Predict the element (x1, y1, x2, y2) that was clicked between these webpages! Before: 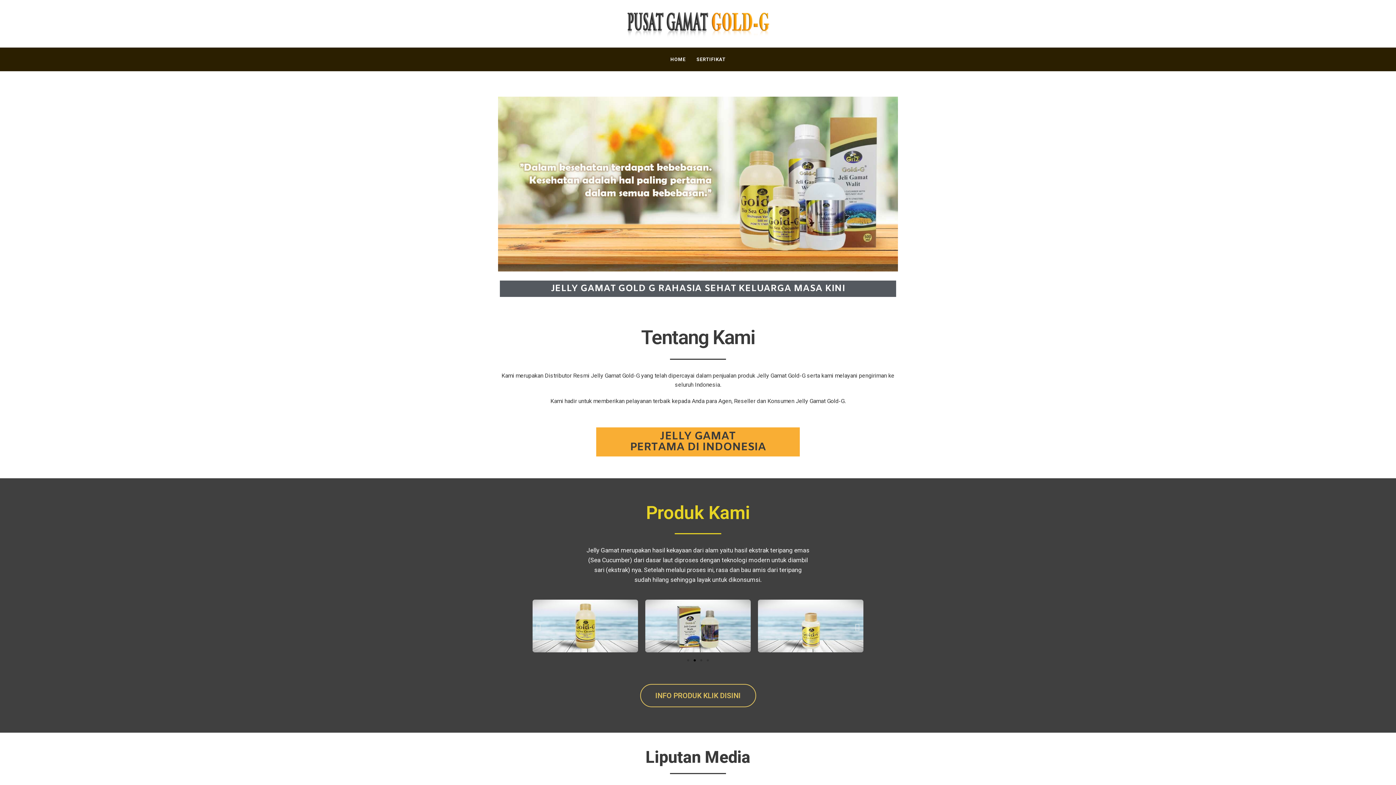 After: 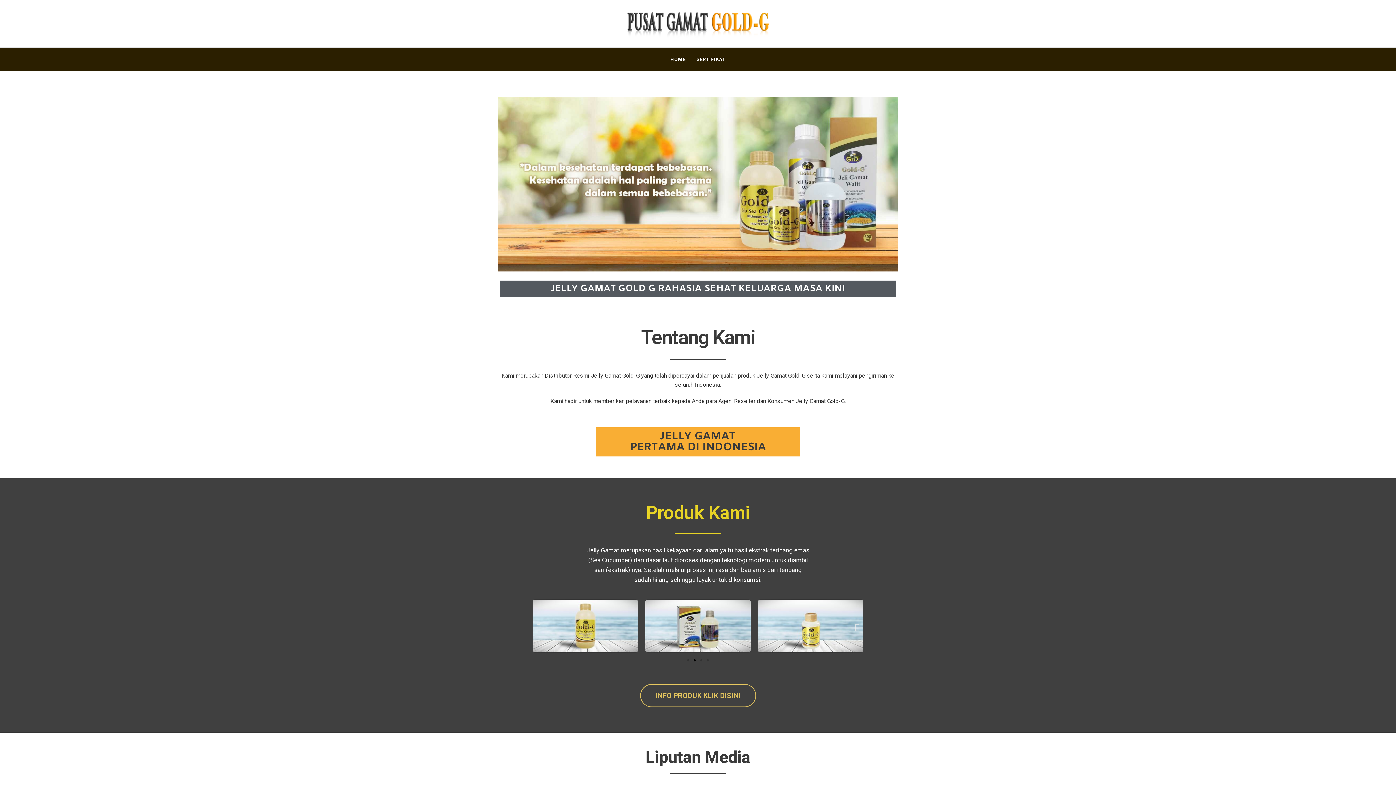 Action: bbox: (687, 659, 689, 661) label: Go to slide 1